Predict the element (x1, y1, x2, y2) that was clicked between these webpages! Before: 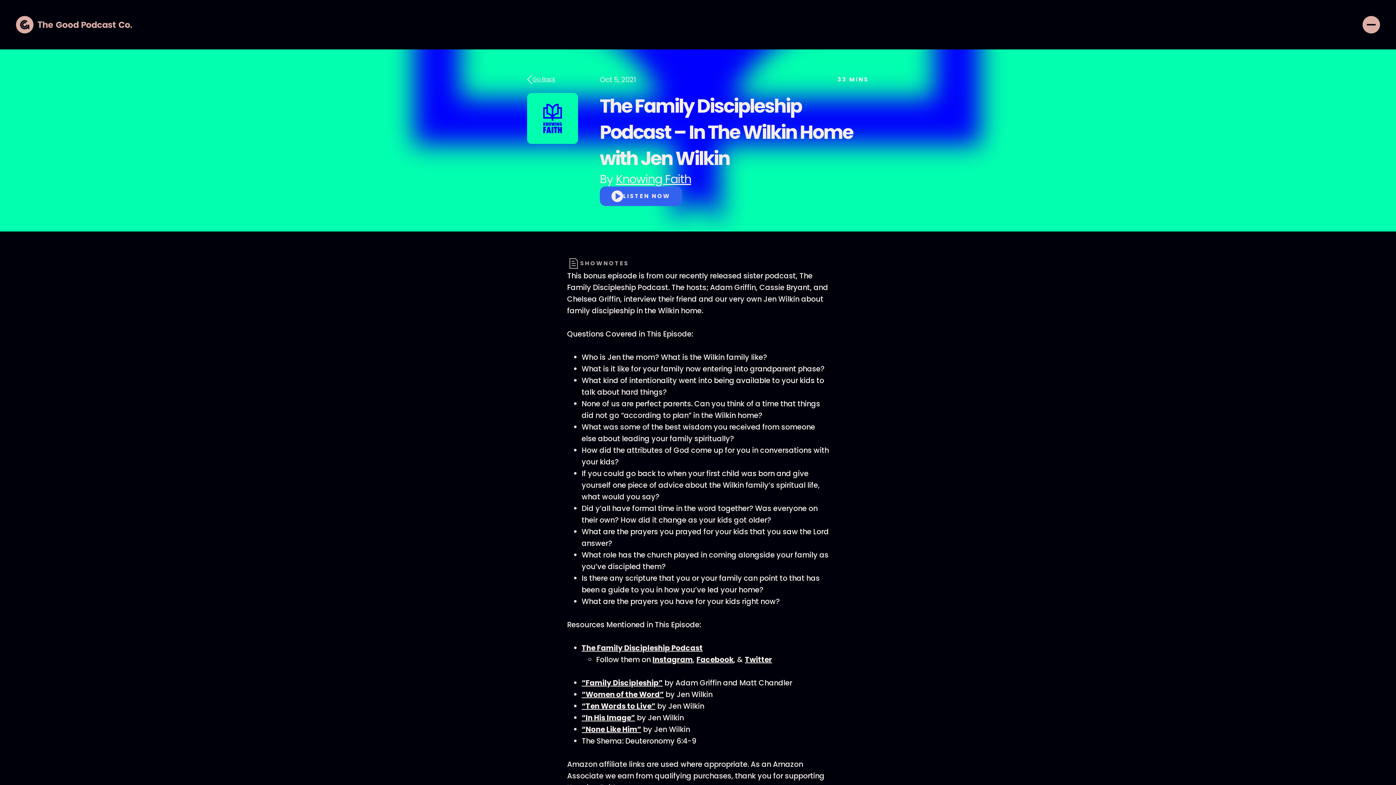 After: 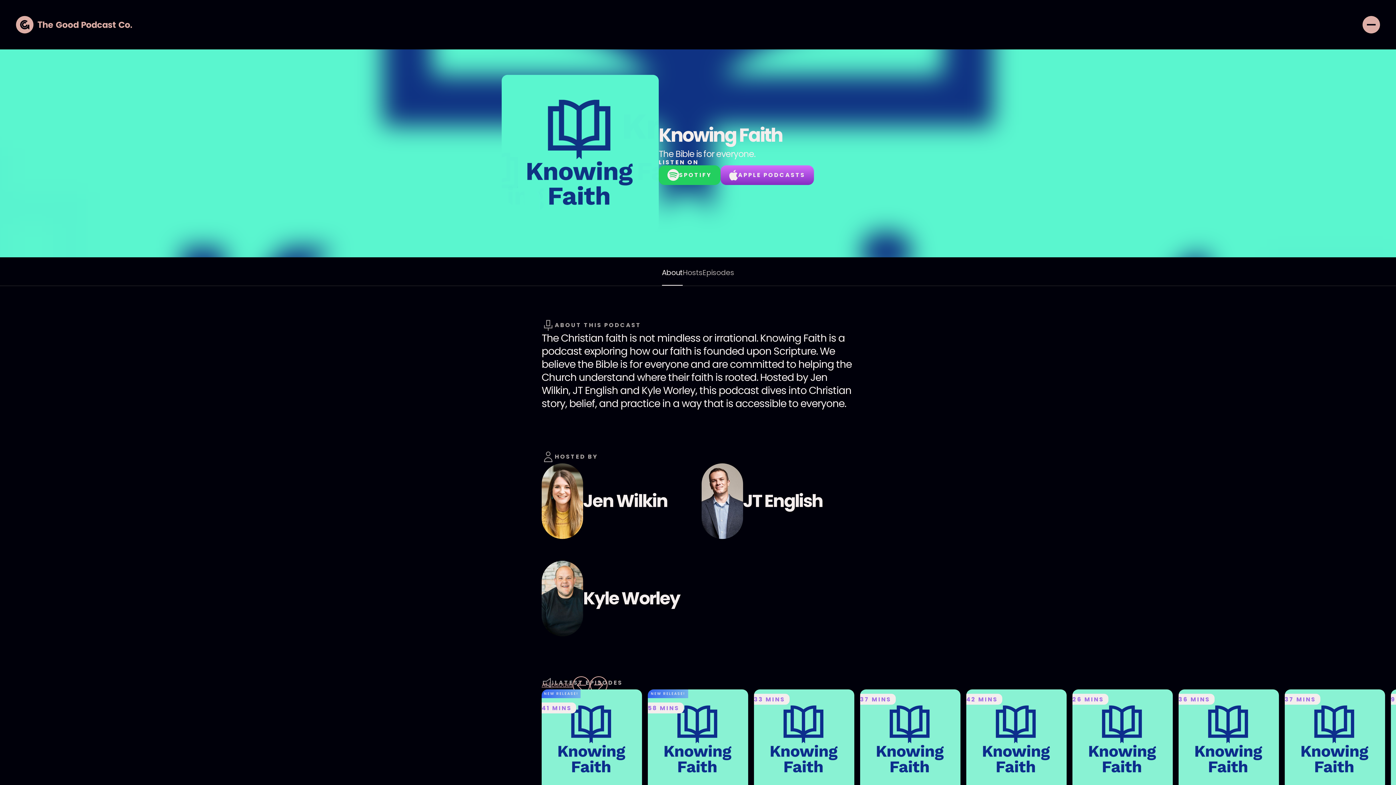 Action: label: Knowing Faith bbox: (616, 170, 691, 187)